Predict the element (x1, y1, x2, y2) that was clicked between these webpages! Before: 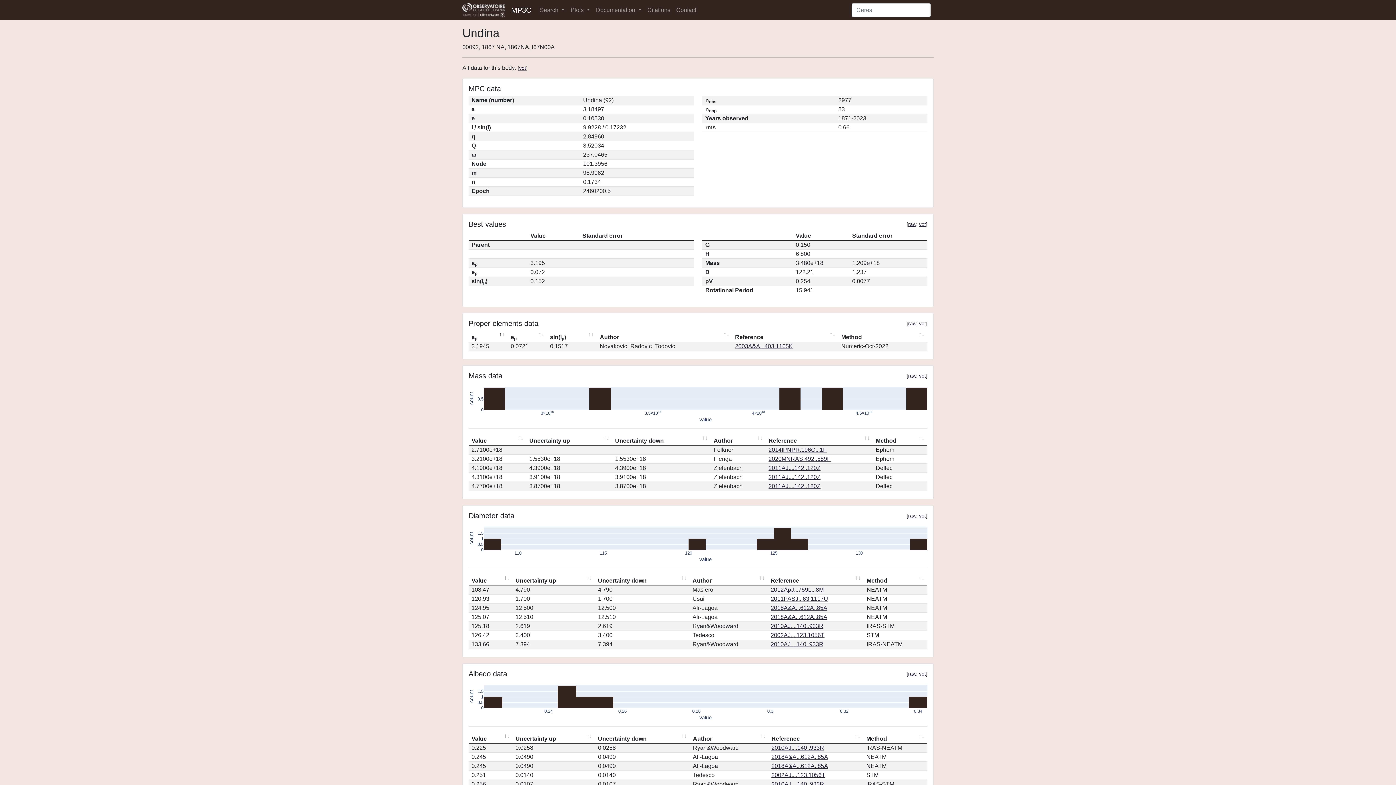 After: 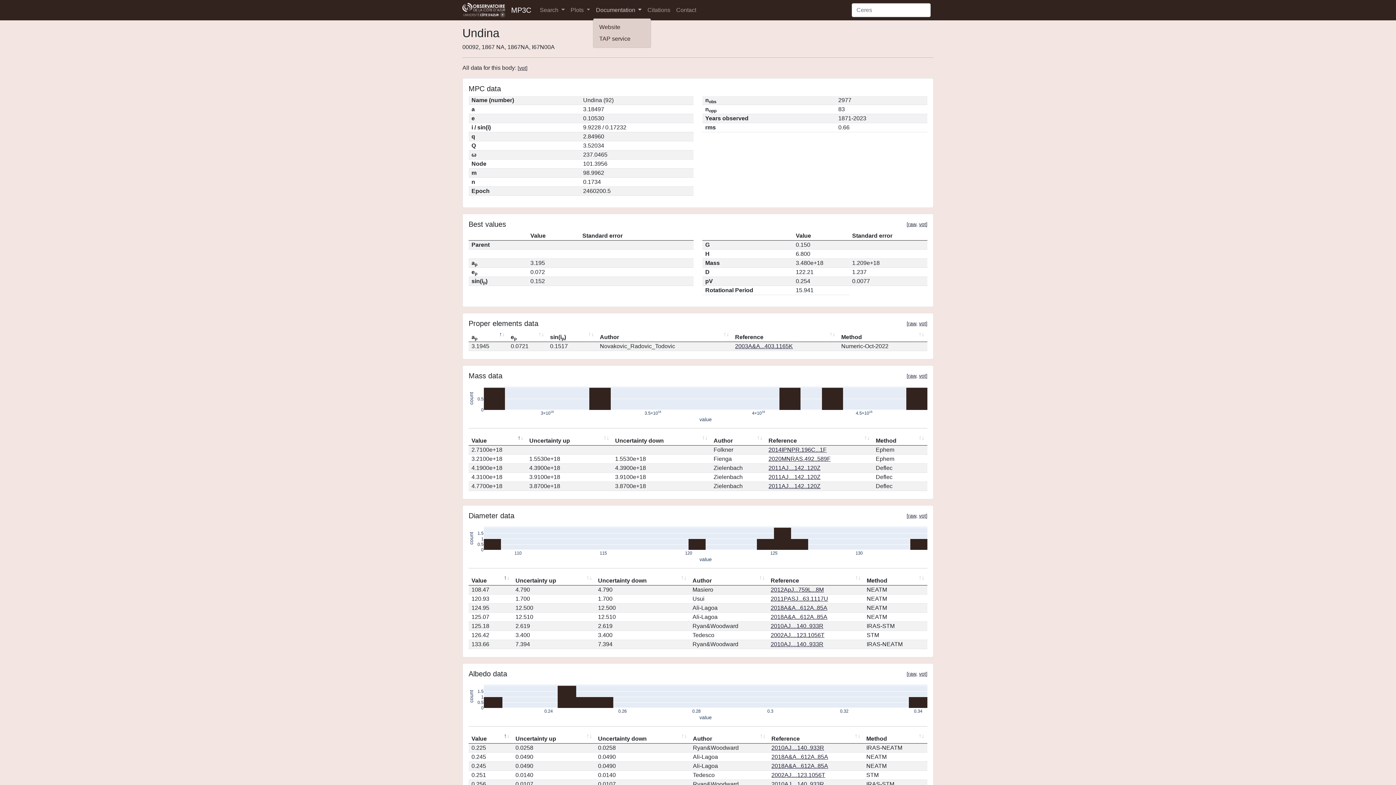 Action: label: Documentation  bbox: (593, 2, 644, 17)